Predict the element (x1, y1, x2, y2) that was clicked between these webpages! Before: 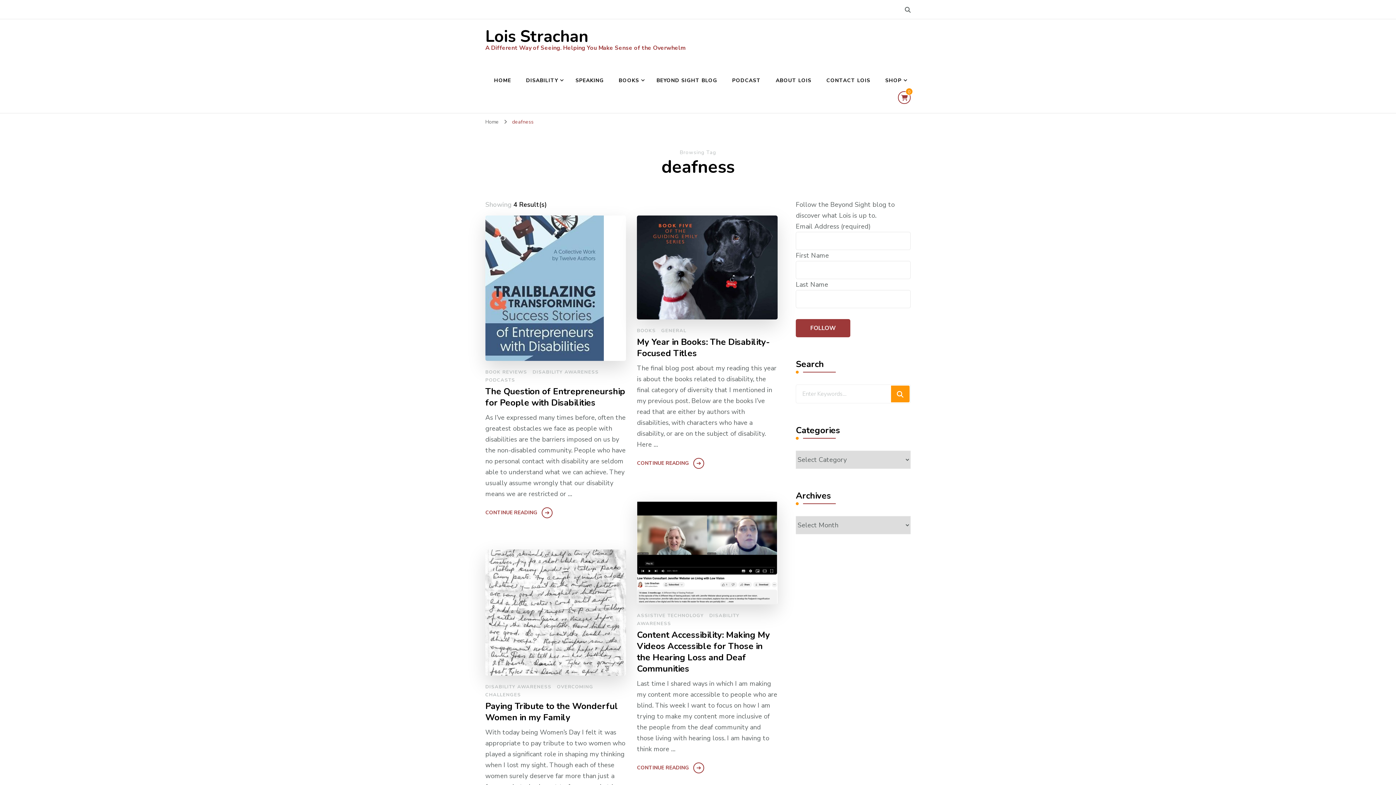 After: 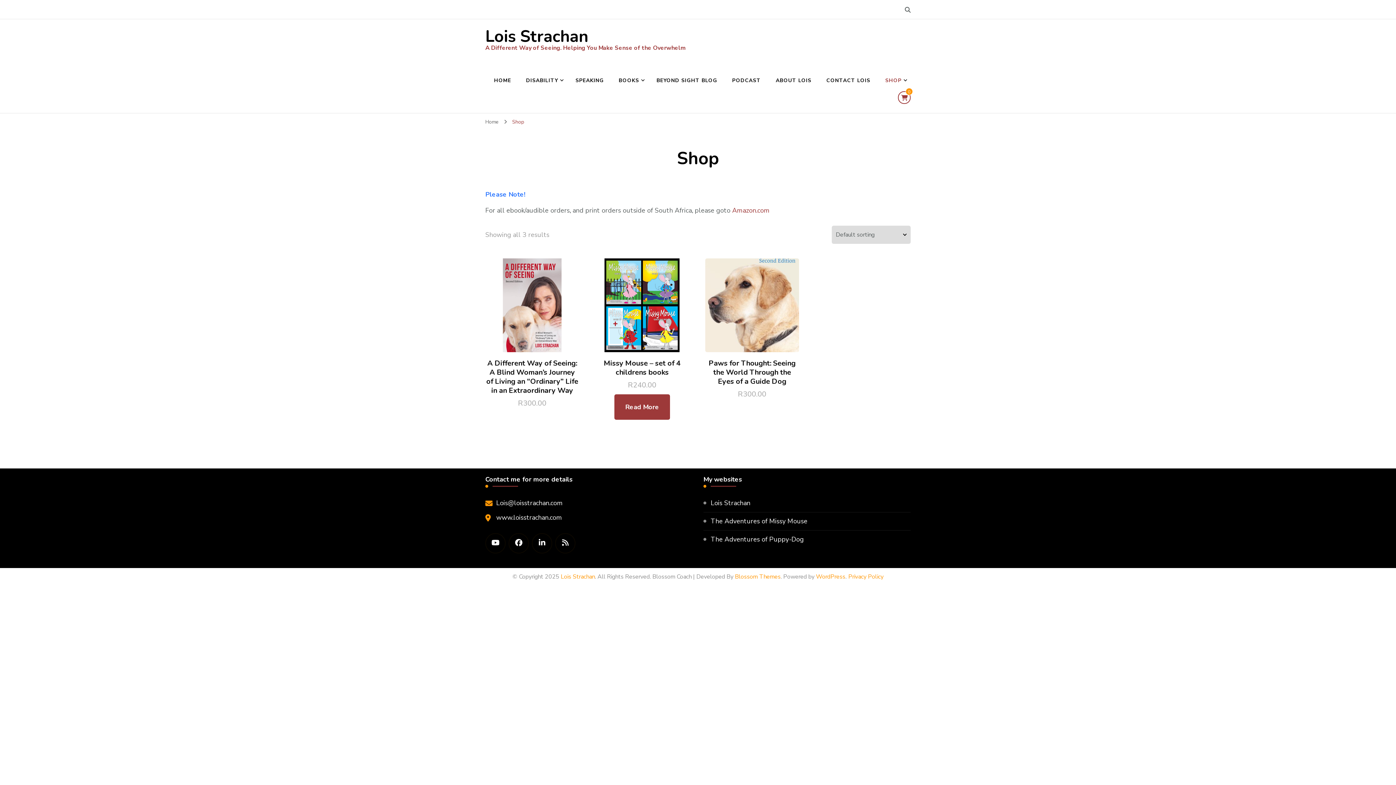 Action: bbox: (878, 69, 910, 91) label: SHOP